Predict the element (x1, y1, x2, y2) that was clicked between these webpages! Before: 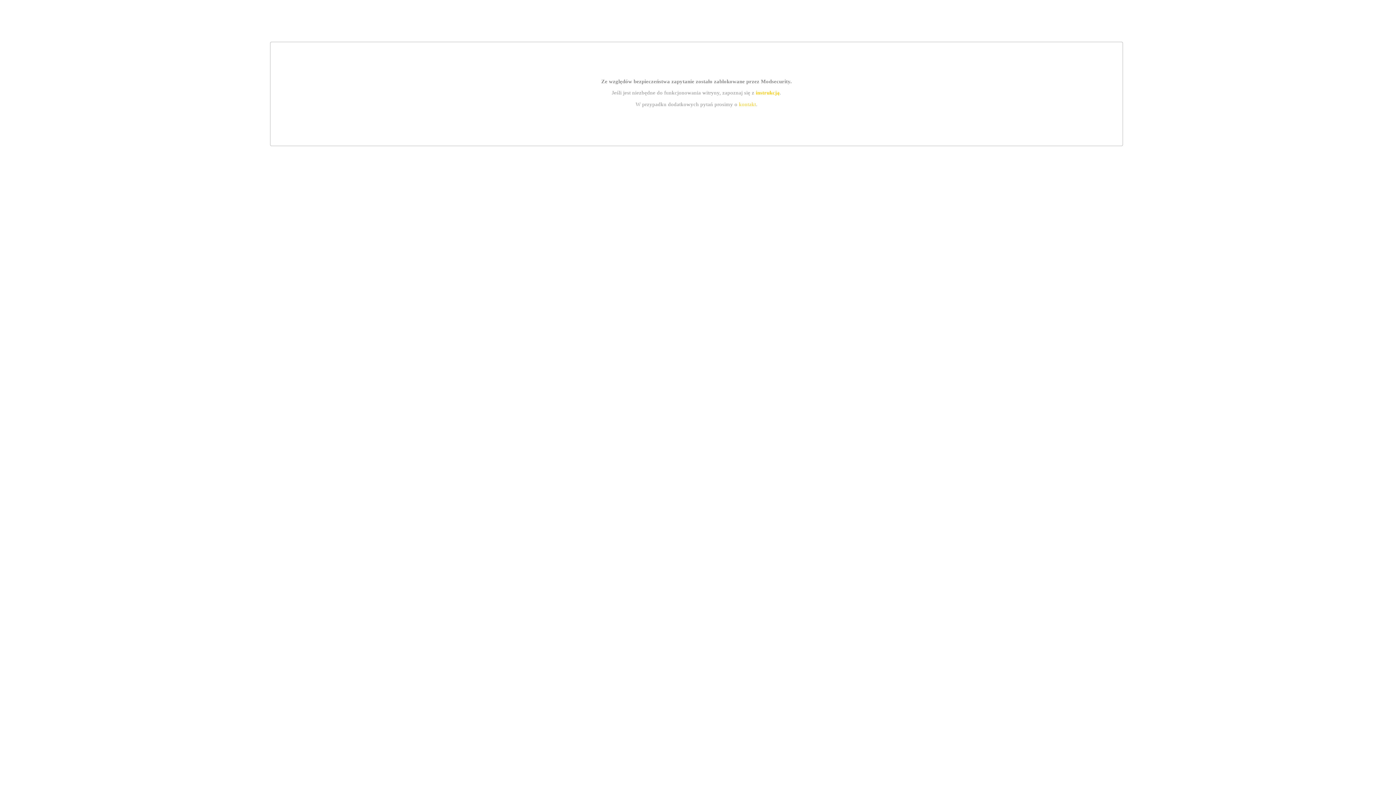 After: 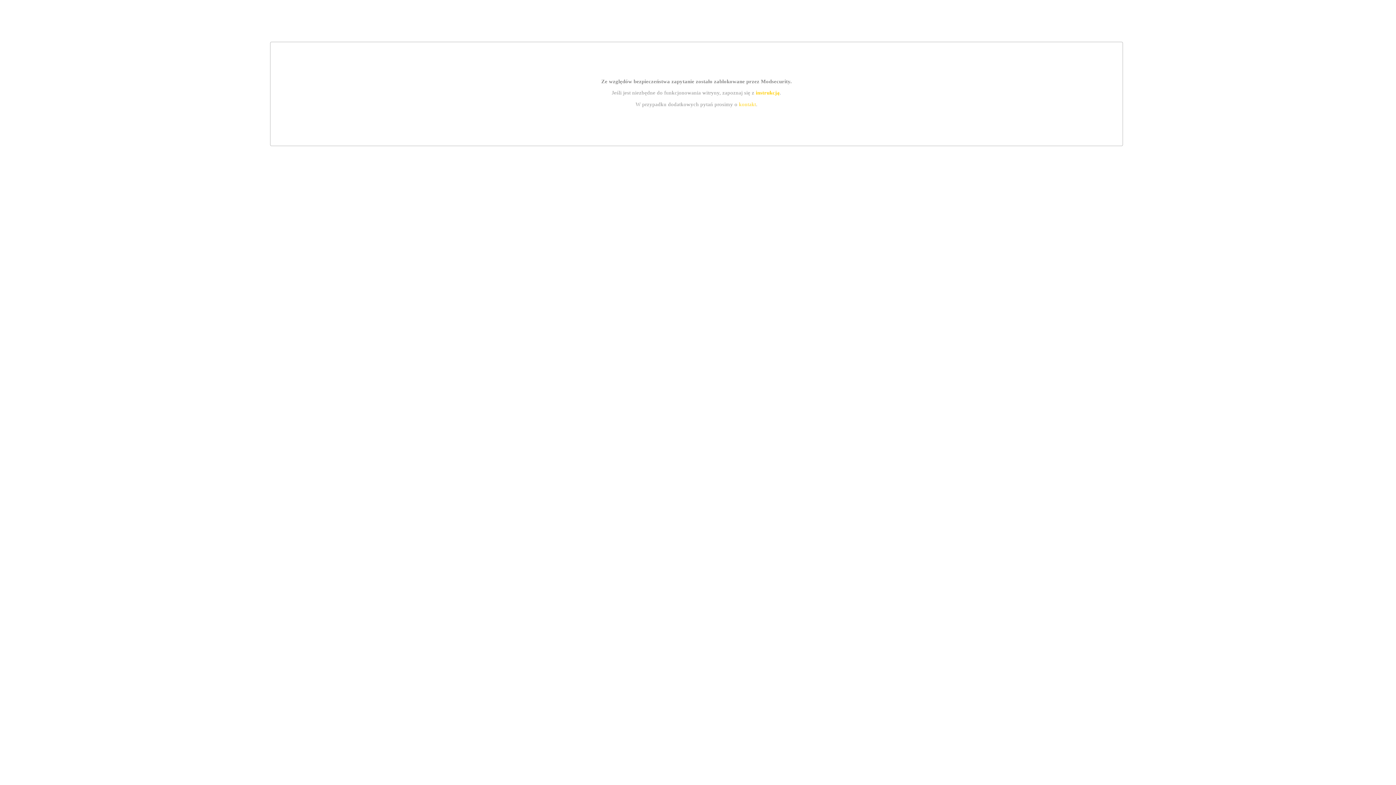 Action: label: instrukcją bbox: (755, 89, 779, 95)